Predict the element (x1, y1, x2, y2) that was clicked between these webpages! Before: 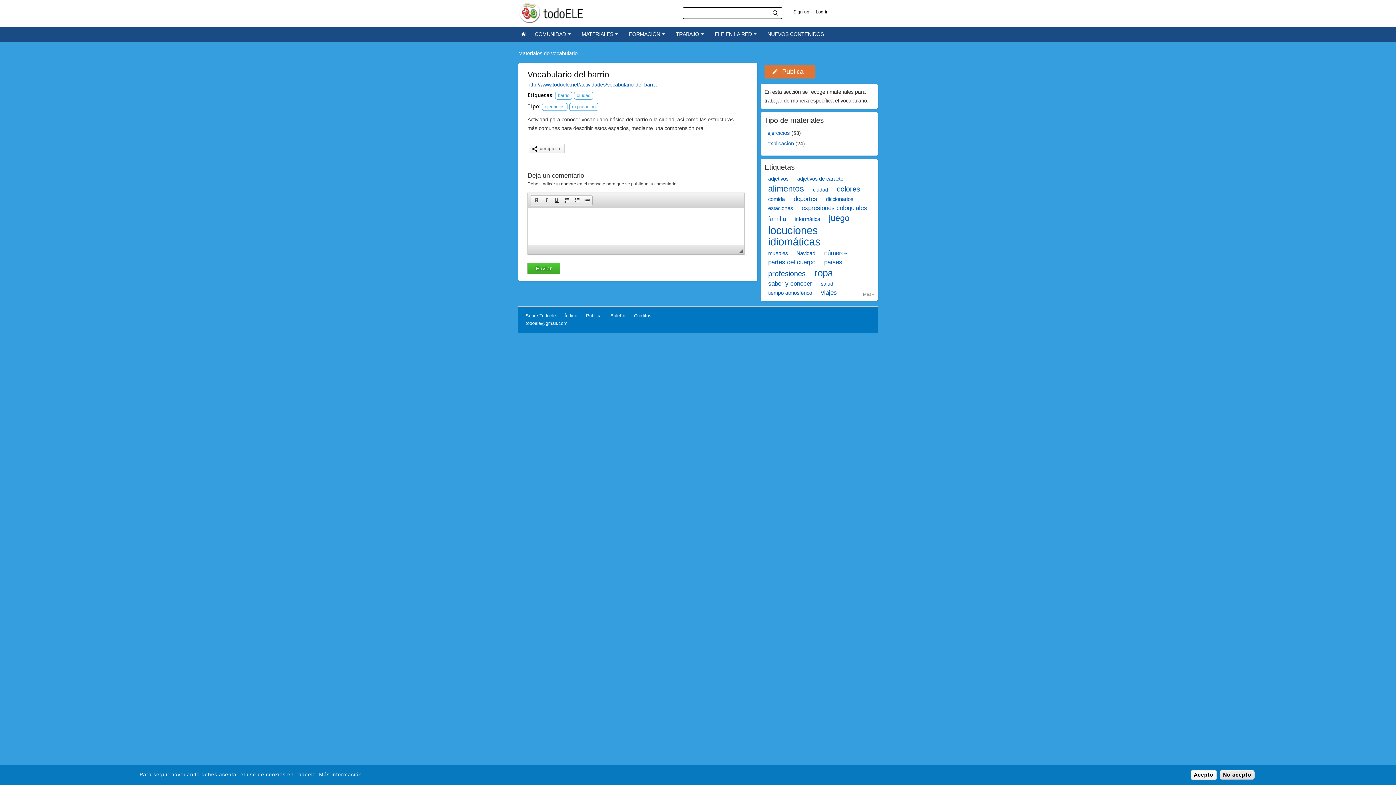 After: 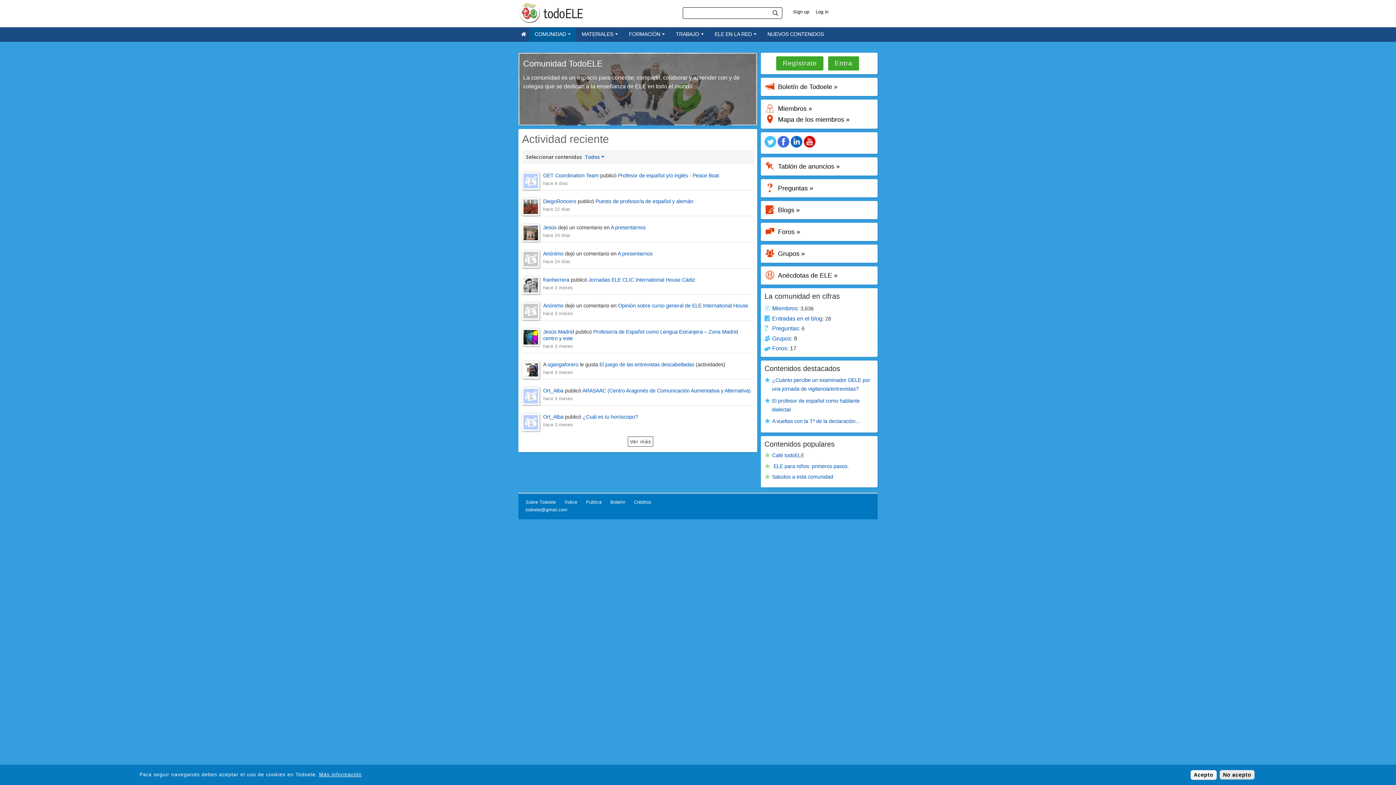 Action: label: COMUNIDAD  bbox: (529, 27, 576, 41)